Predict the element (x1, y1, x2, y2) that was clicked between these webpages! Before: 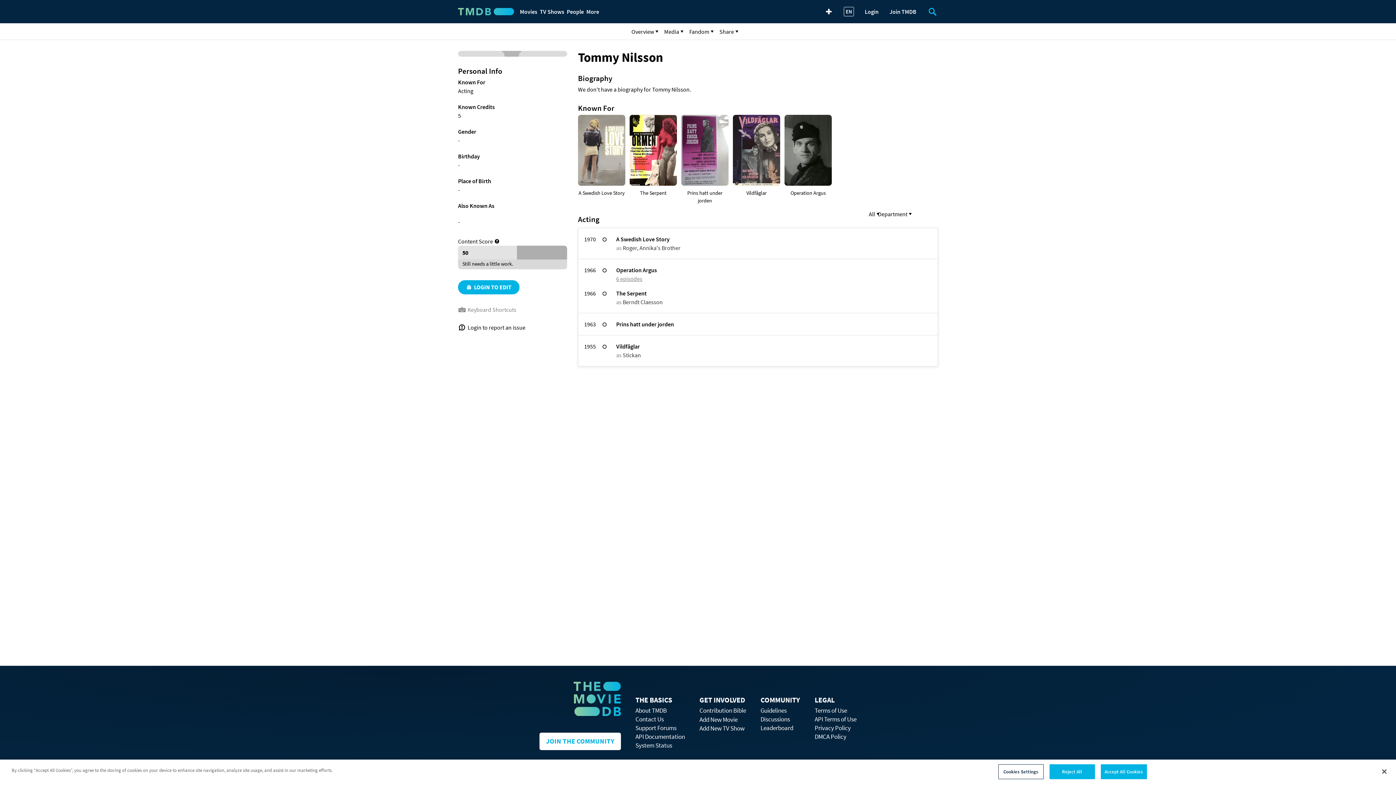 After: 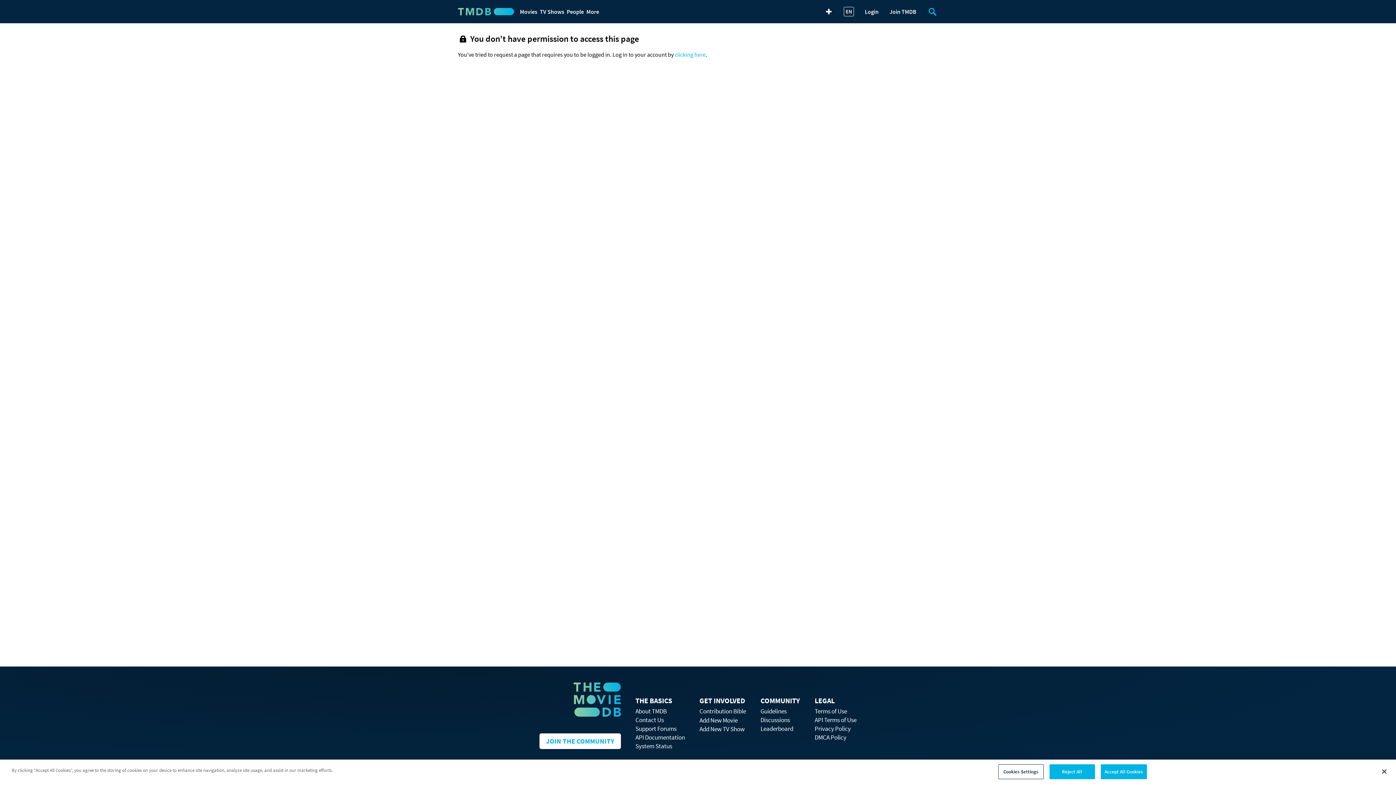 Action: label: Add New TV Show bbox: (699, 724, 744, 732)